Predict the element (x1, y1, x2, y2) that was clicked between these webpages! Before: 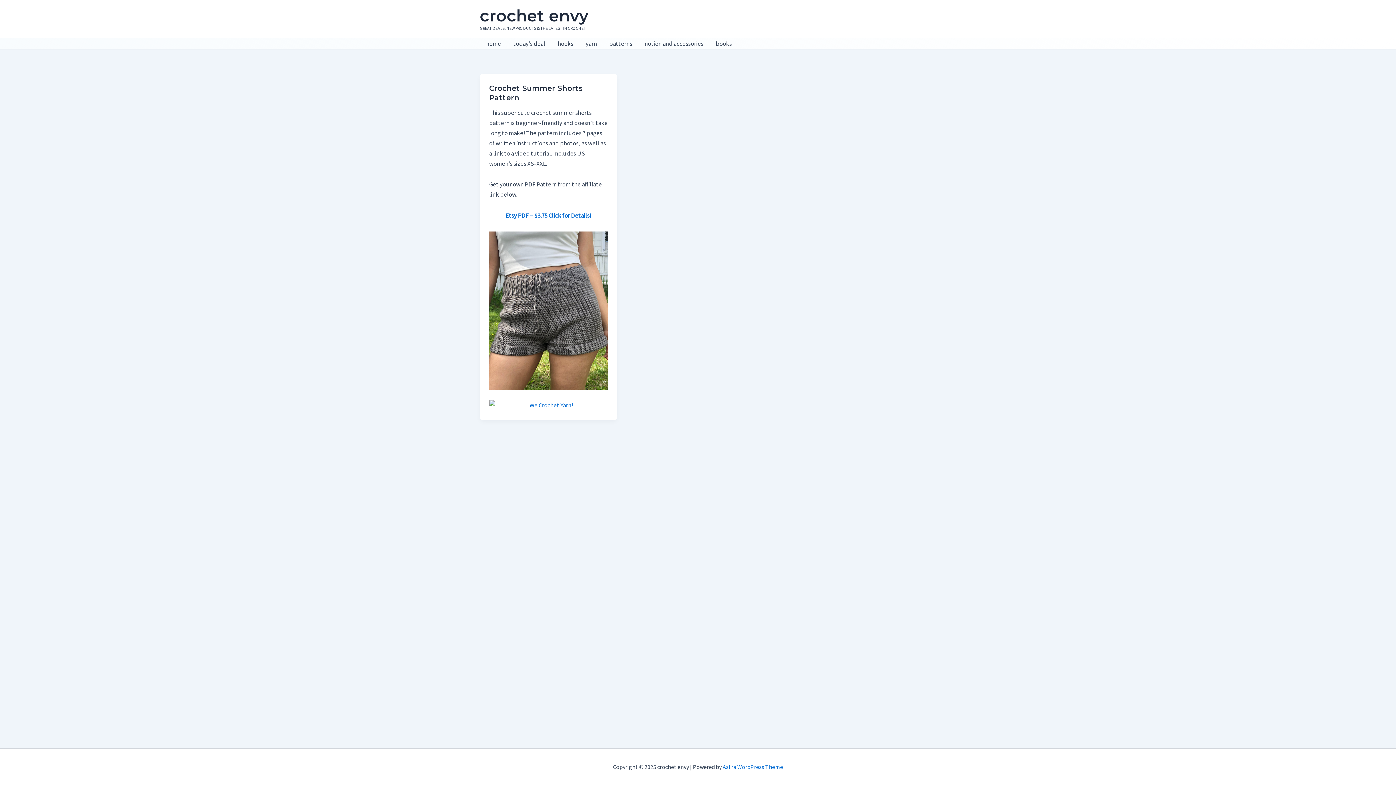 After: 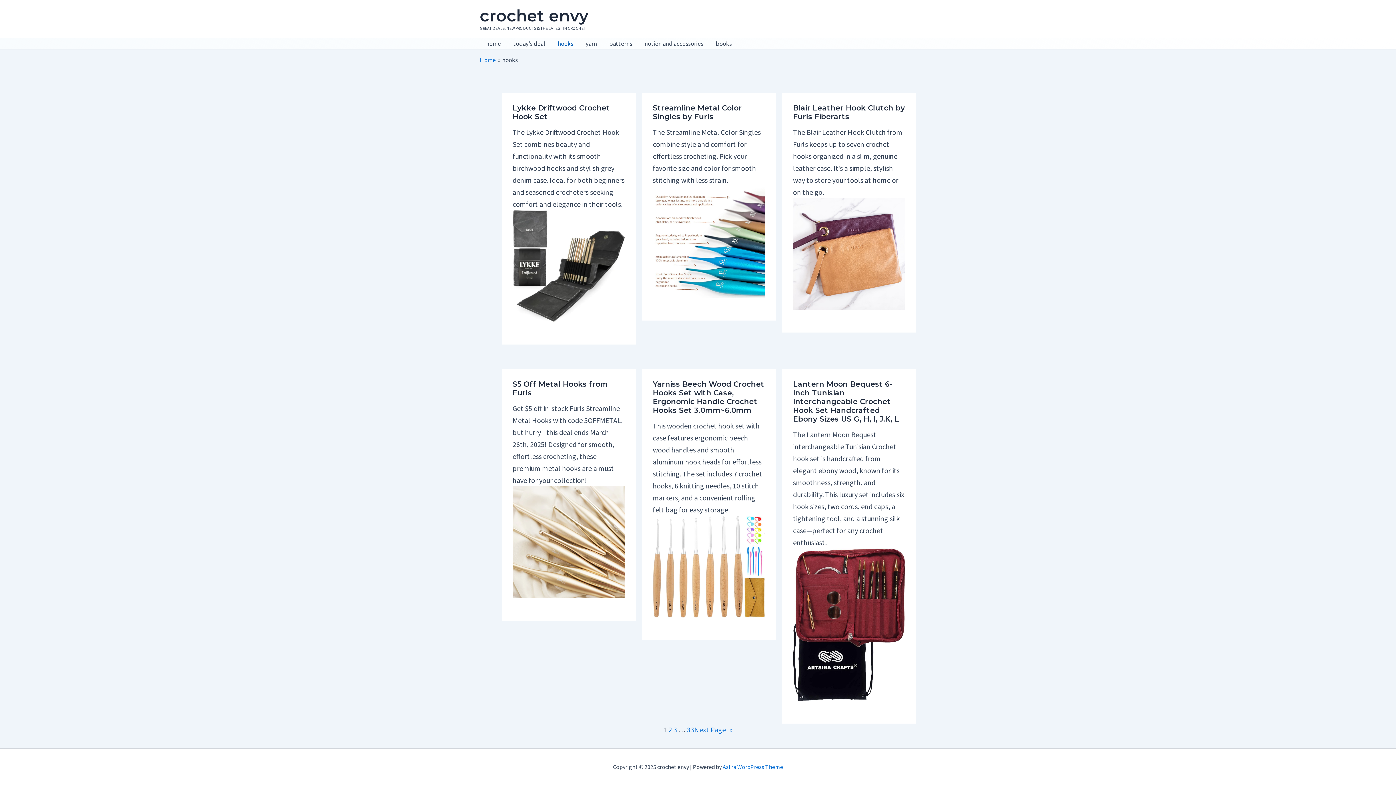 Action: label: hooks bbox: (551, 38, 579, 49)